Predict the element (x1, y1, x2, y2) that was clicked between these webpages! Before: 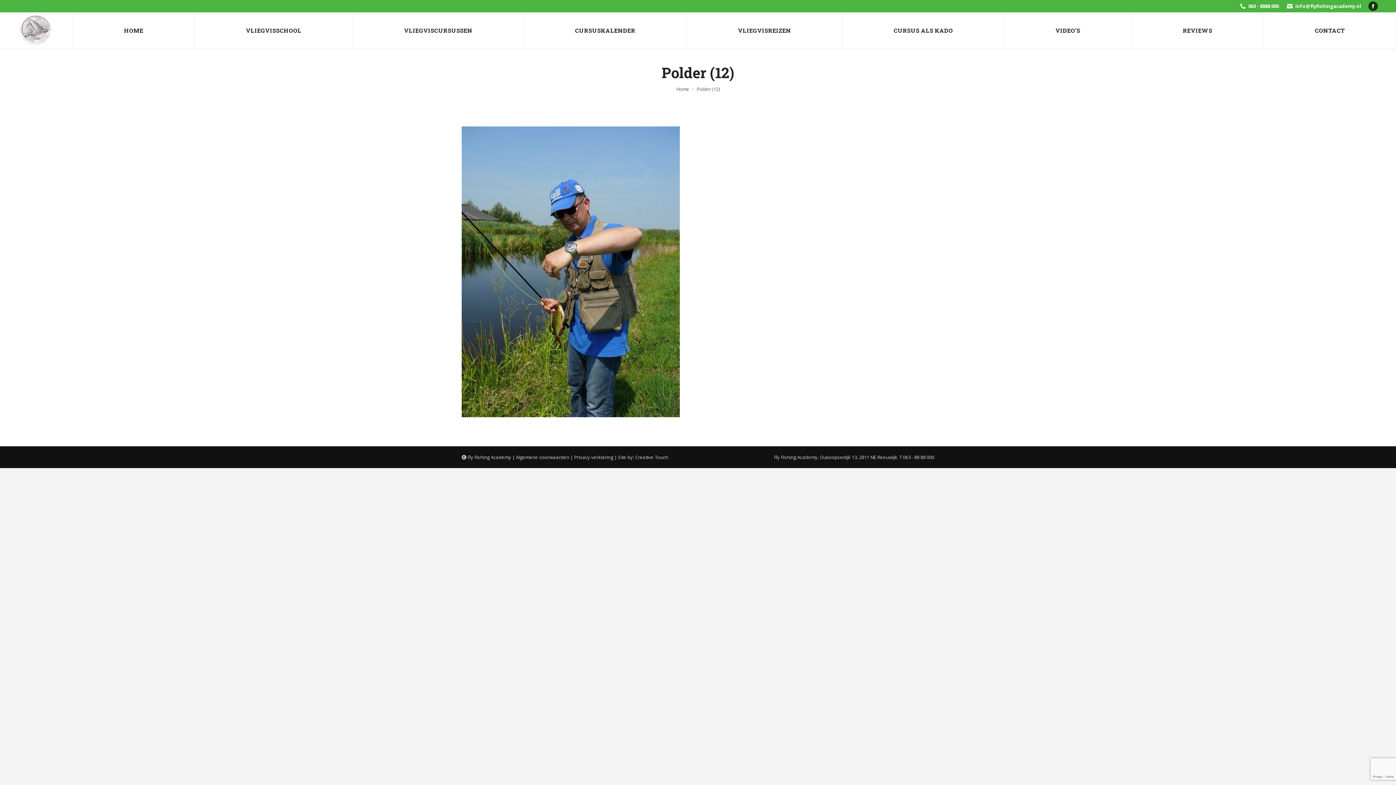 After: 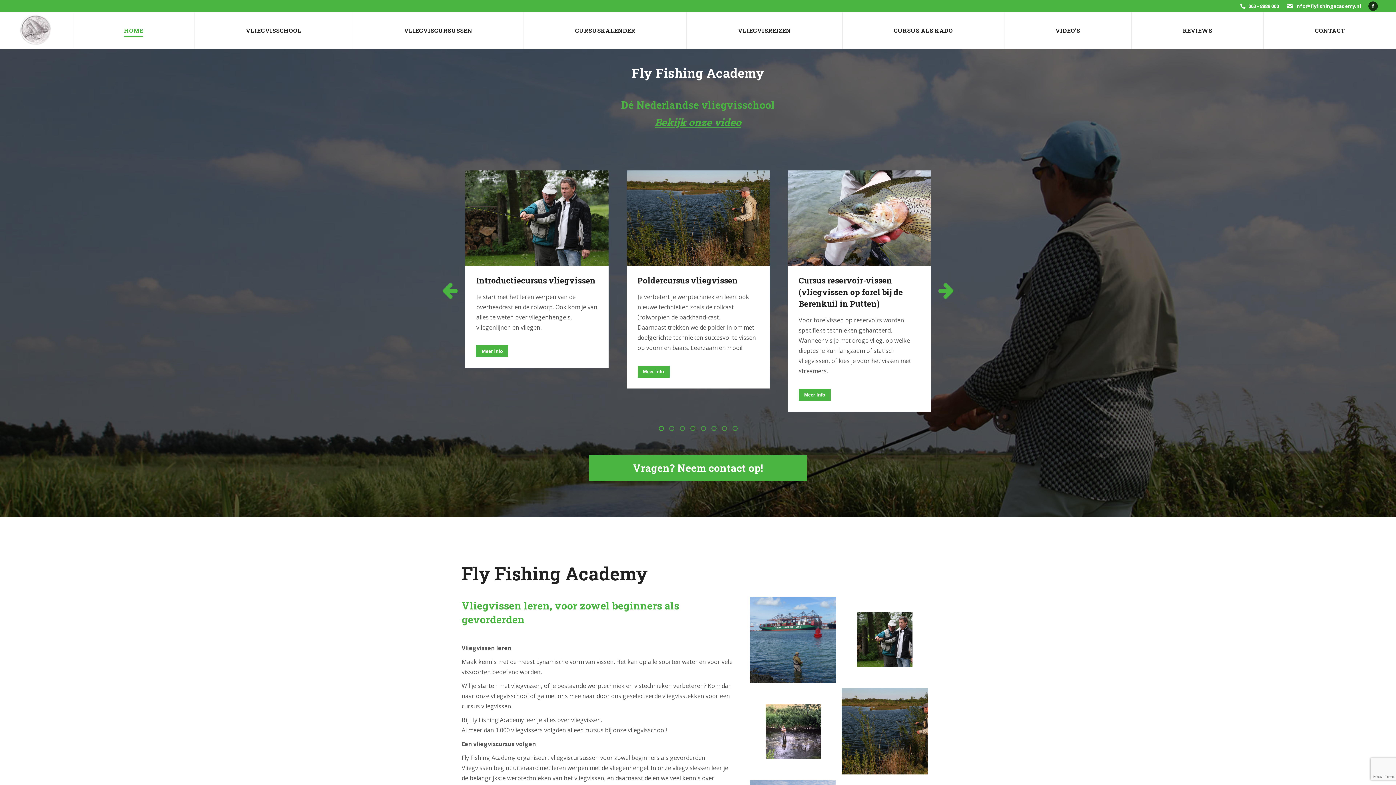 Action: bbox: (676, 85, 689, 92) label: Home